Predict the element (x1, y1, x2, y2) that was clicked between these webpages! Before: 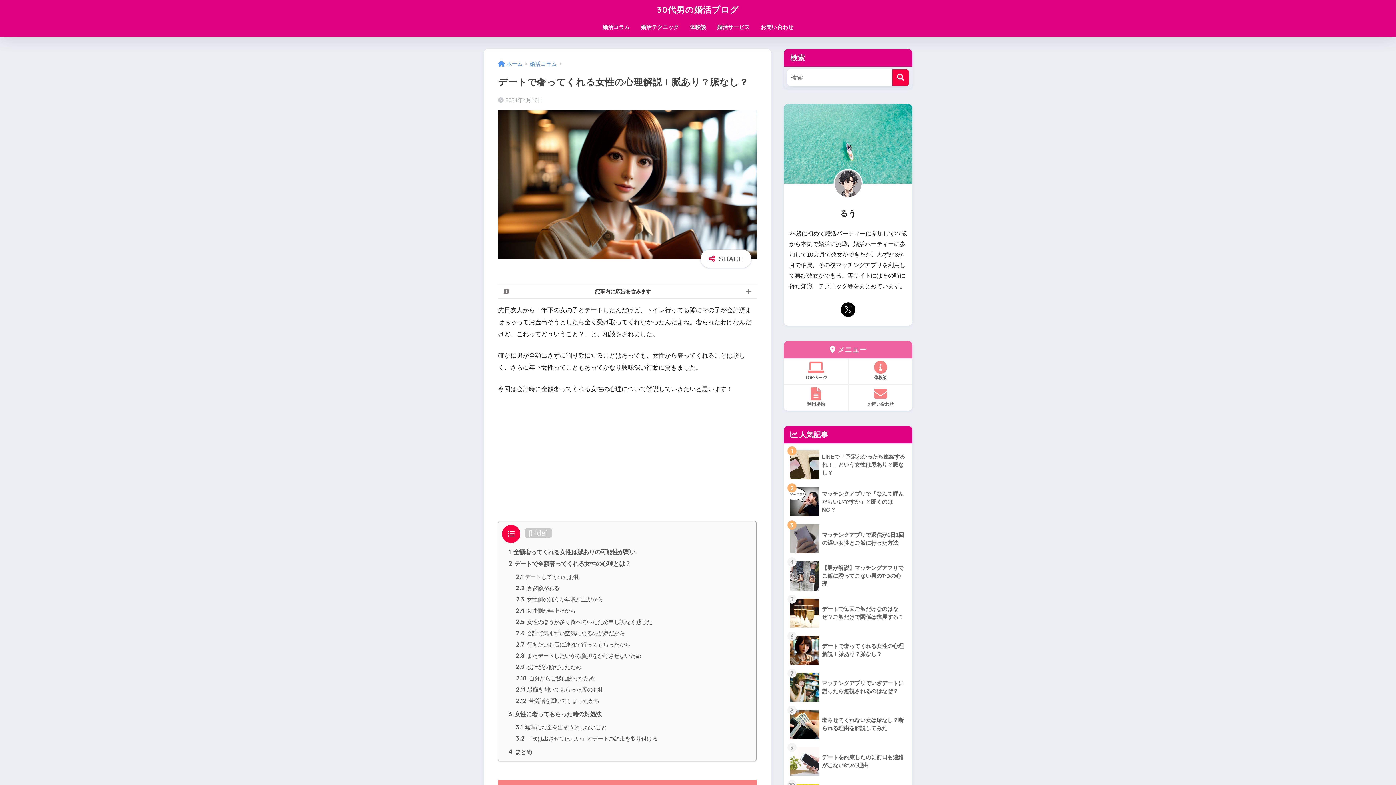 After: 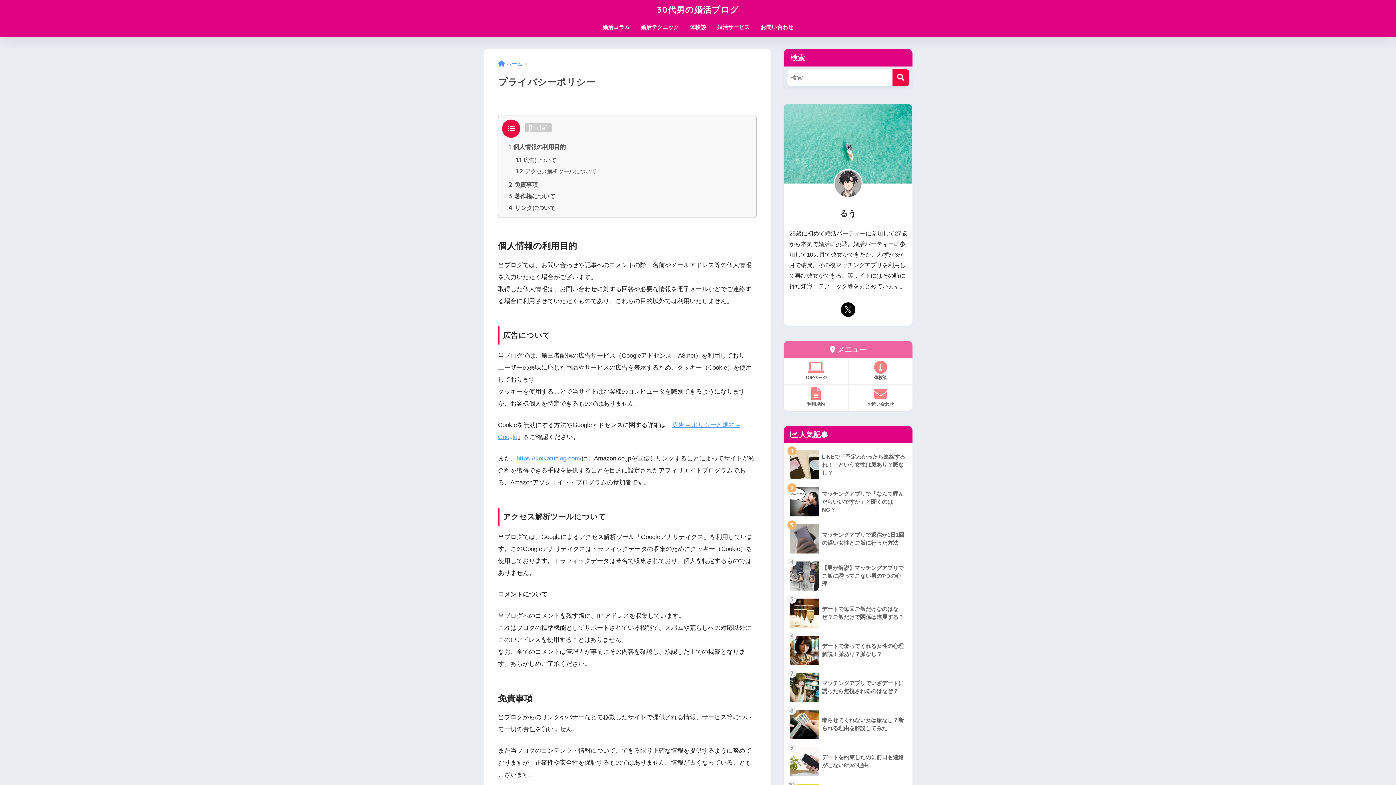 Action: label: 利用規約 bbox: (784, 384, 848, 410)